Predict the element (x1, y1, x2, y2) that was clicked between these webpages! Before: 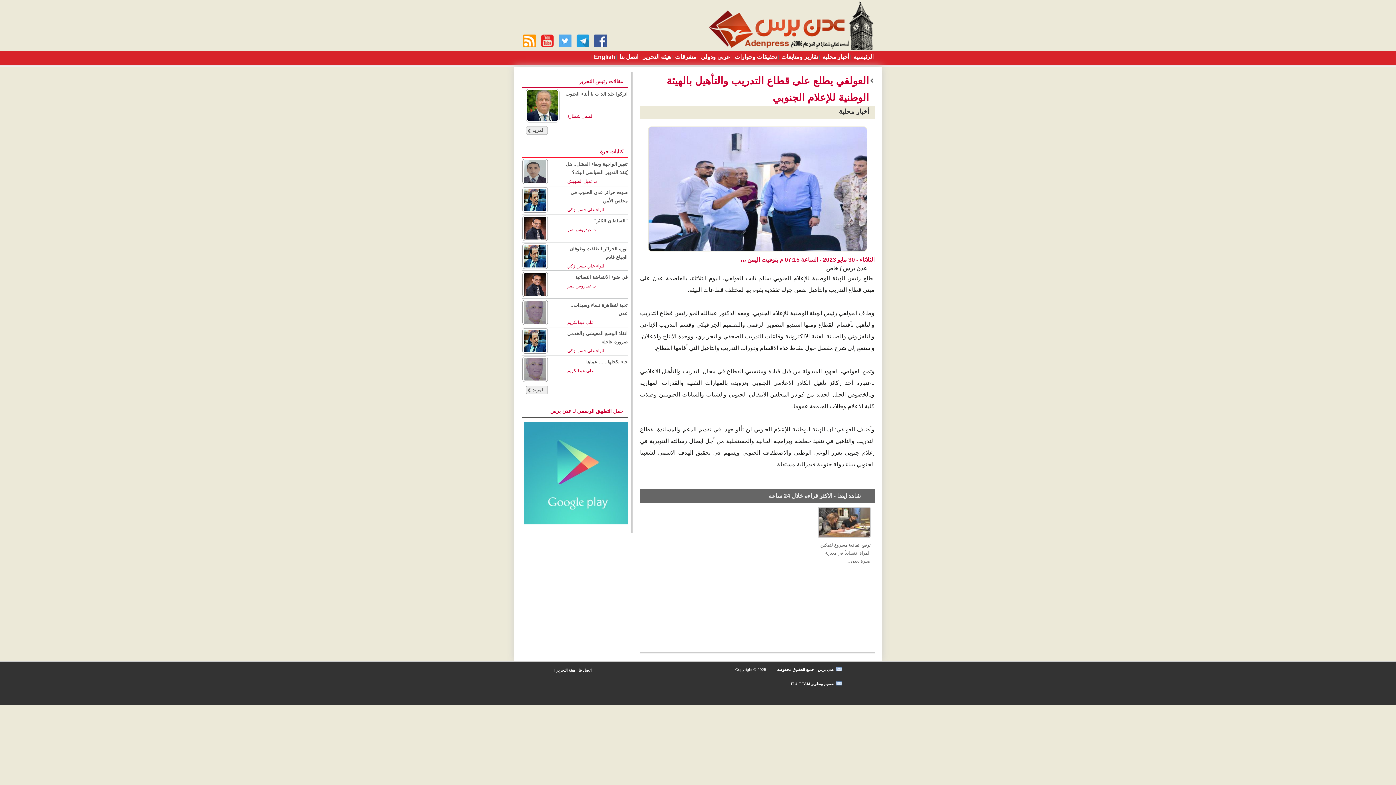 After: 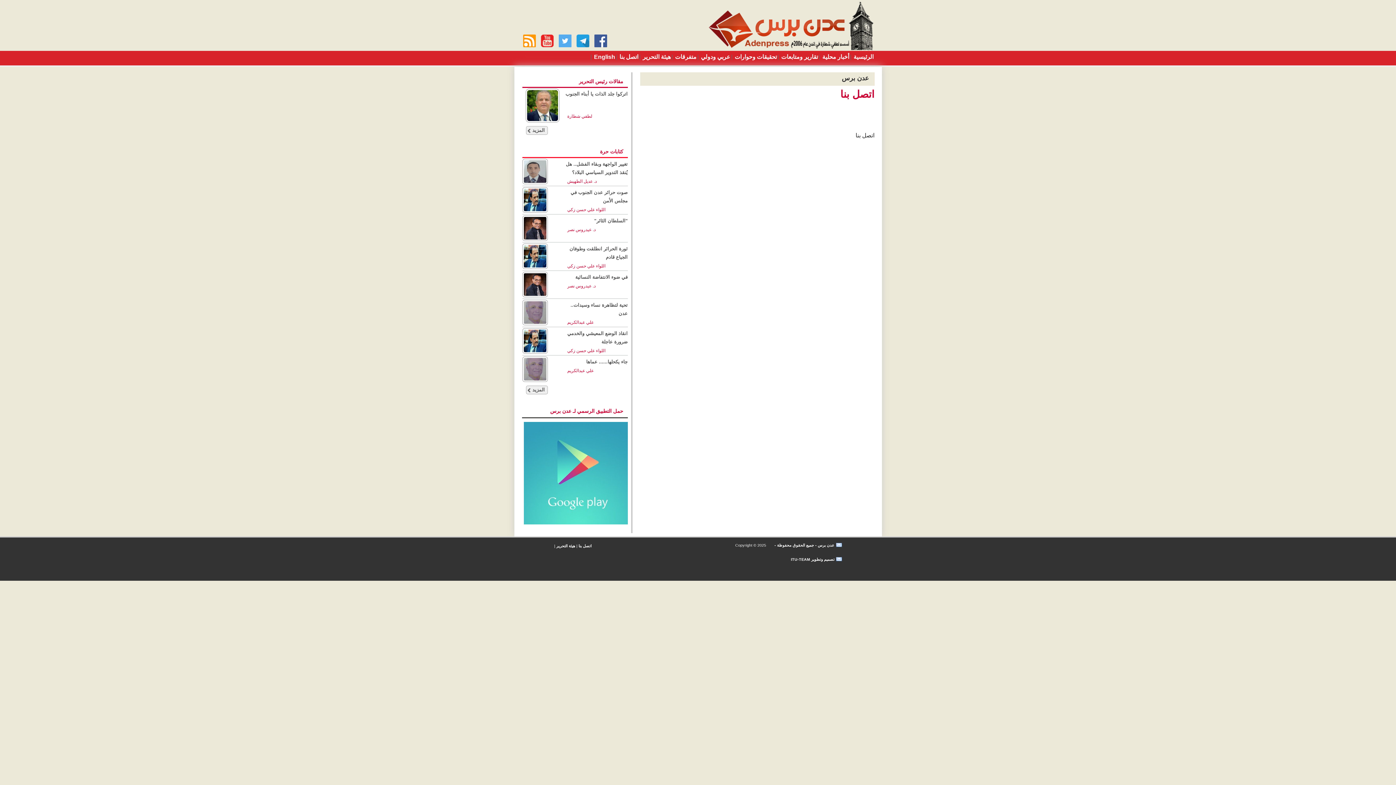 Action: bbox: (617, 50, 639, 62) label: اتصل بنا 